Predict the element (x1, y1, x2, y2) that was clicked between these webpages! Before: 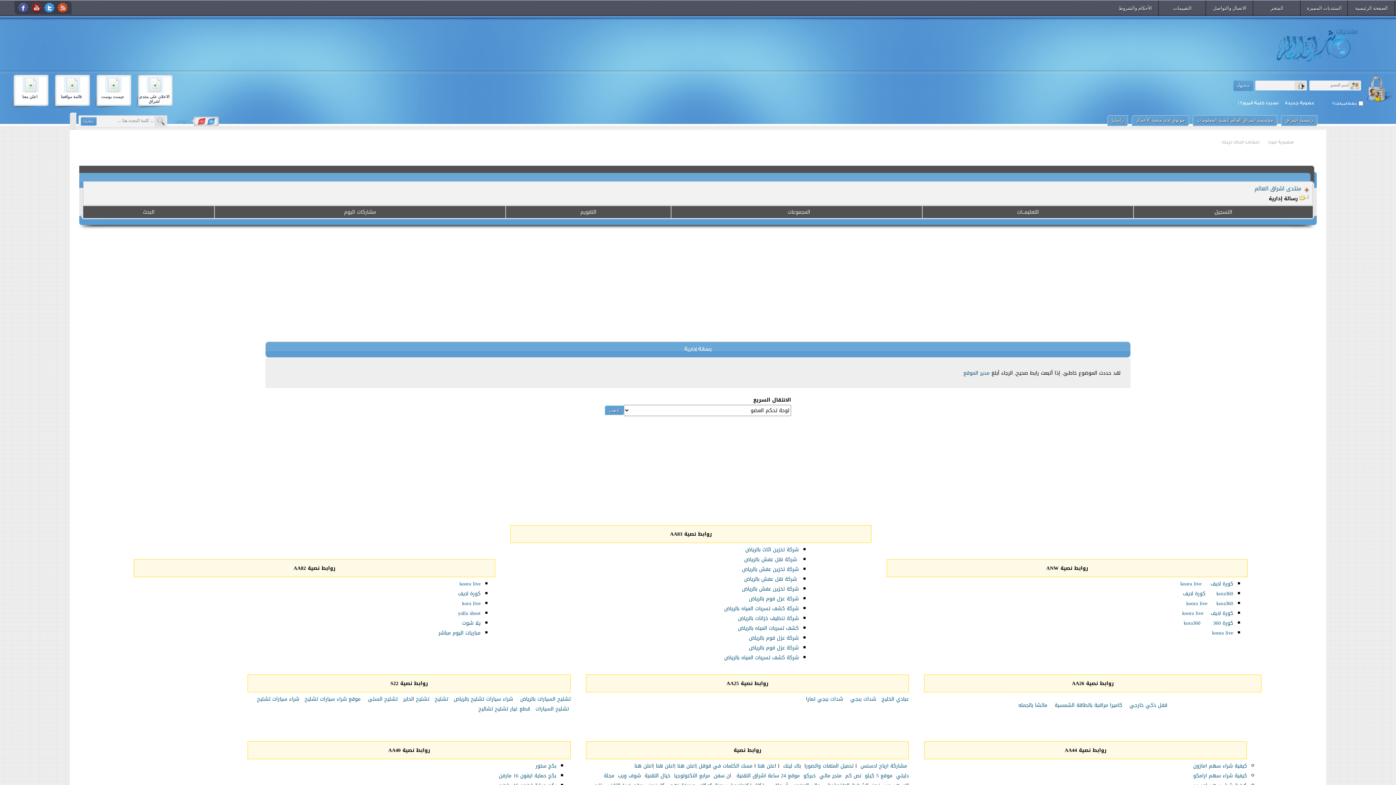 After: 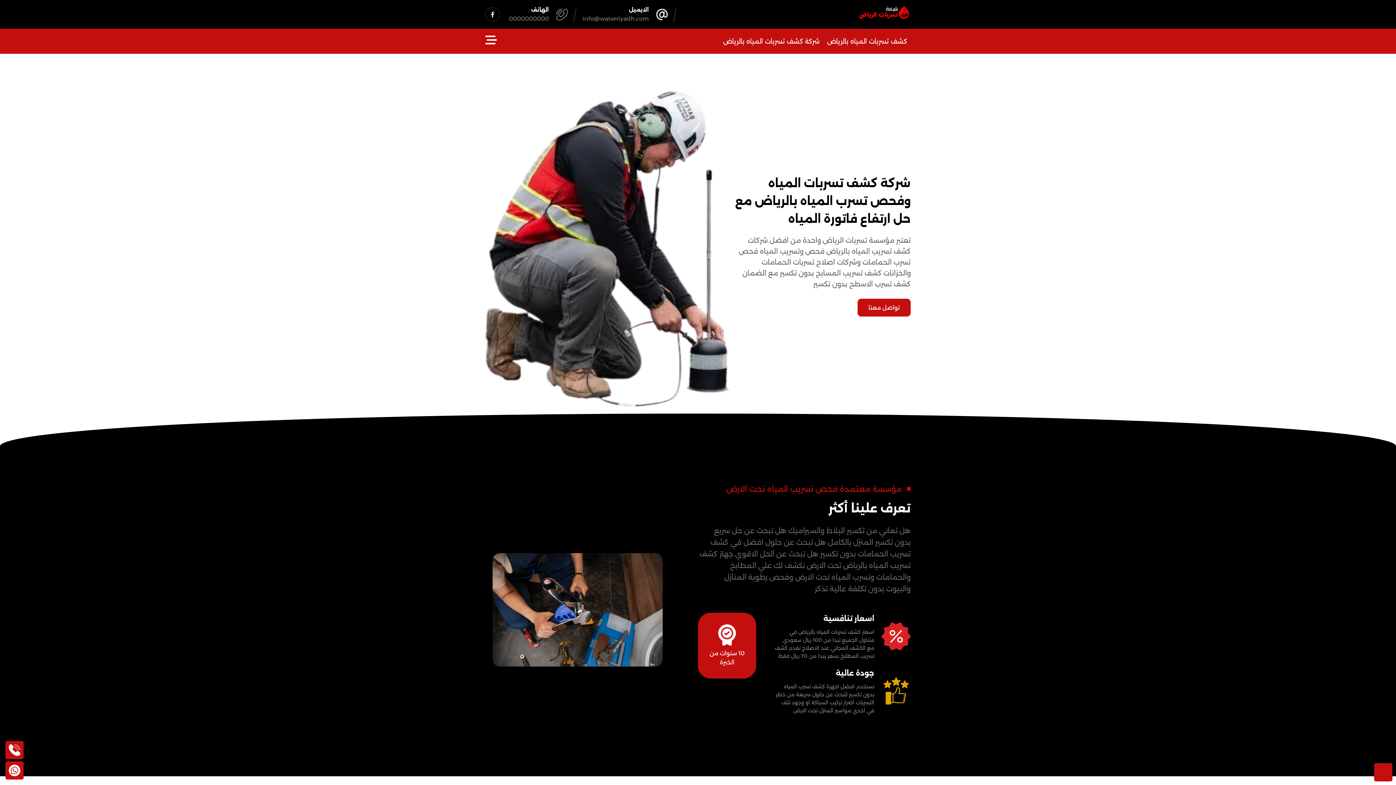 Action: bbox: (724, 652, 798, 662) label: شركة كشف تسربات المياه بالرياض